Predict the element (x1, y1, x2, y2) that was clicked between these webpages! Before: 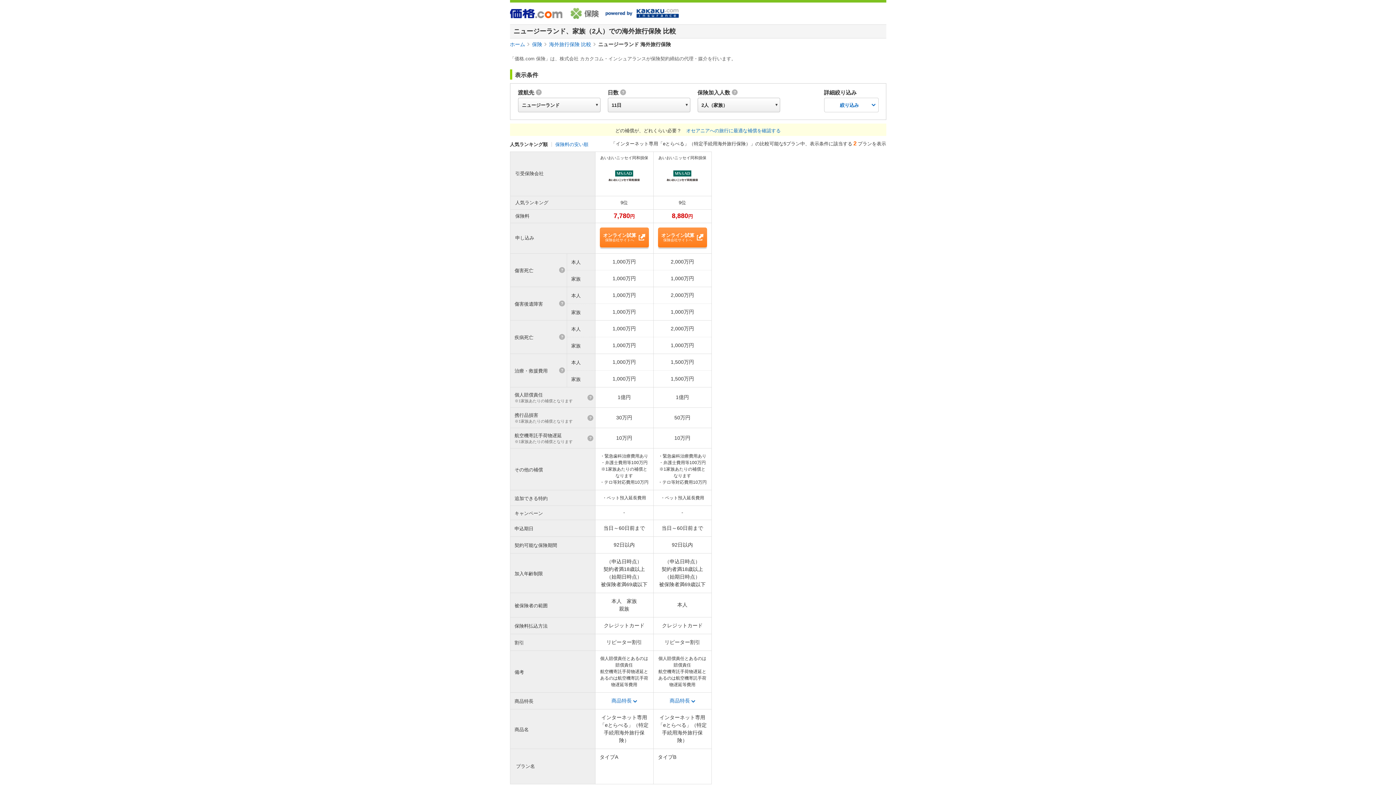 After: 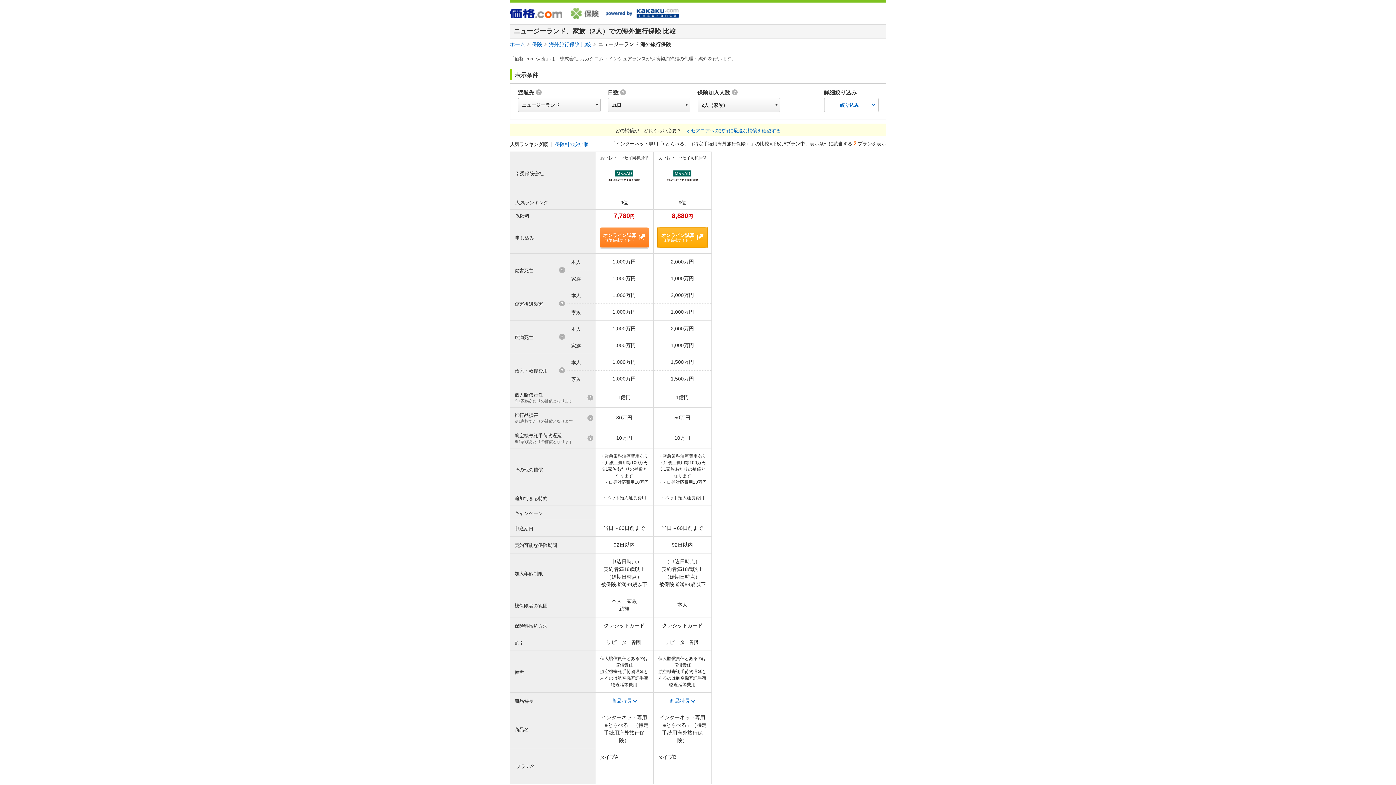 Action: bbox: (658, 227, 707, 247) label: オンライン試算
保険会社サイトへ